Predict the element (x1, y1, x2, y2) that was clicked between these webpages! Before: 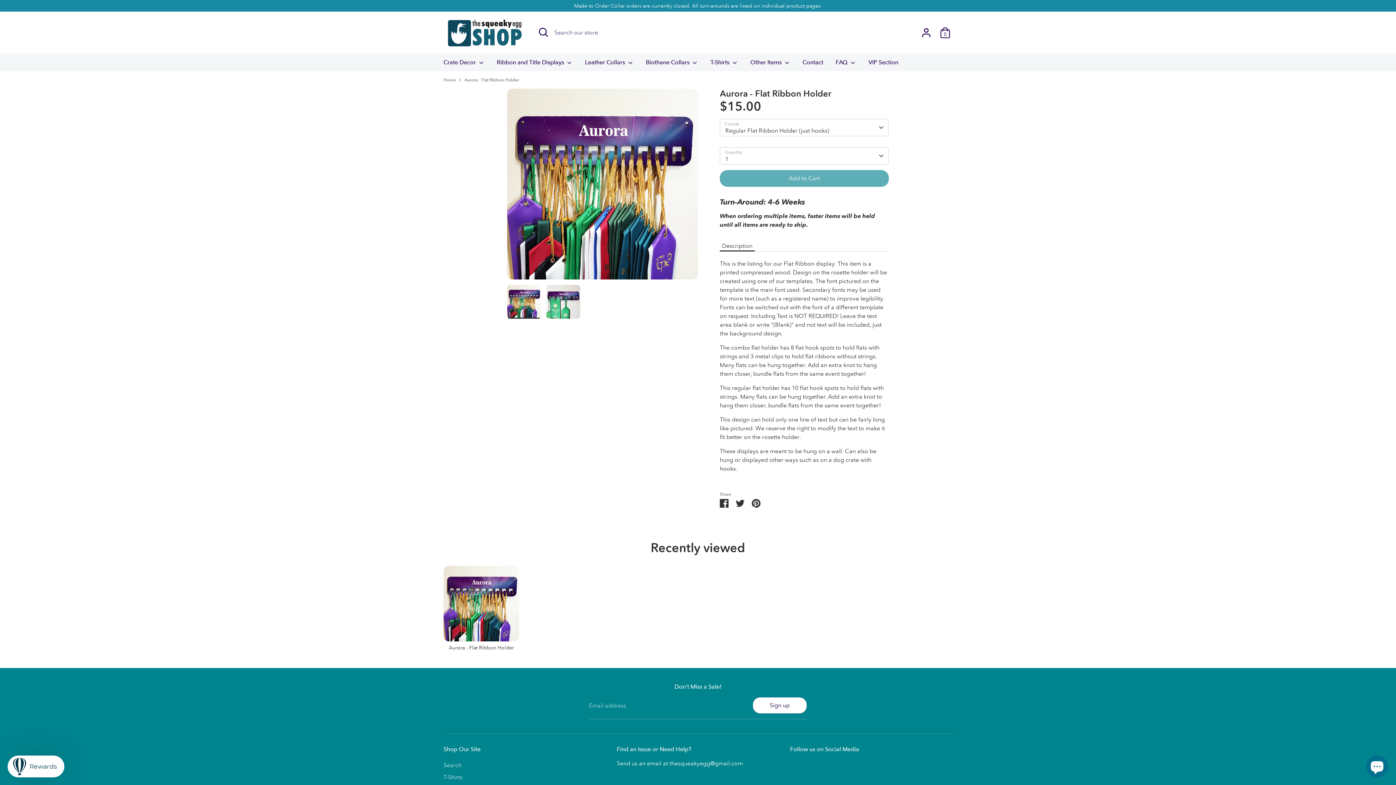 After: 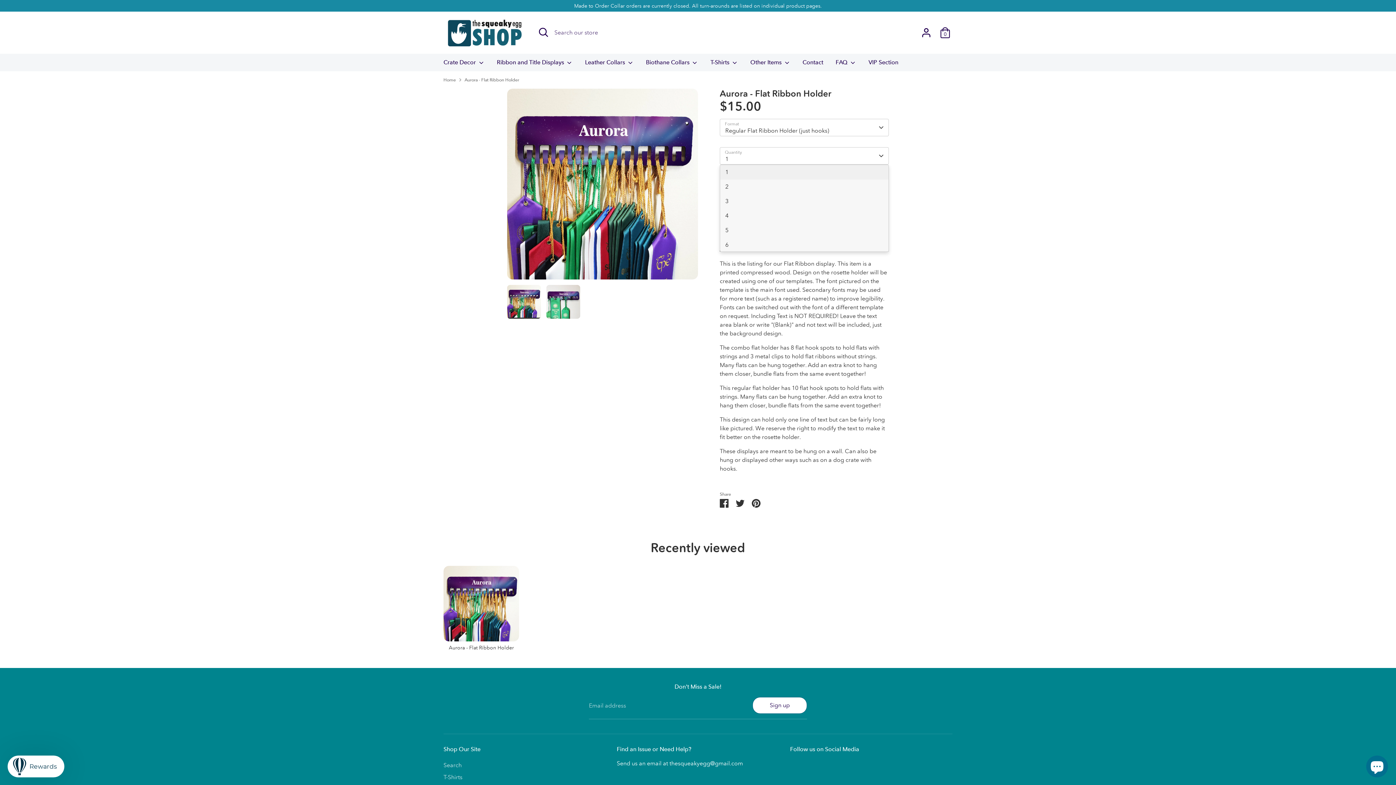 Action: label: 1 bbox: (720, 147, 889, 164)